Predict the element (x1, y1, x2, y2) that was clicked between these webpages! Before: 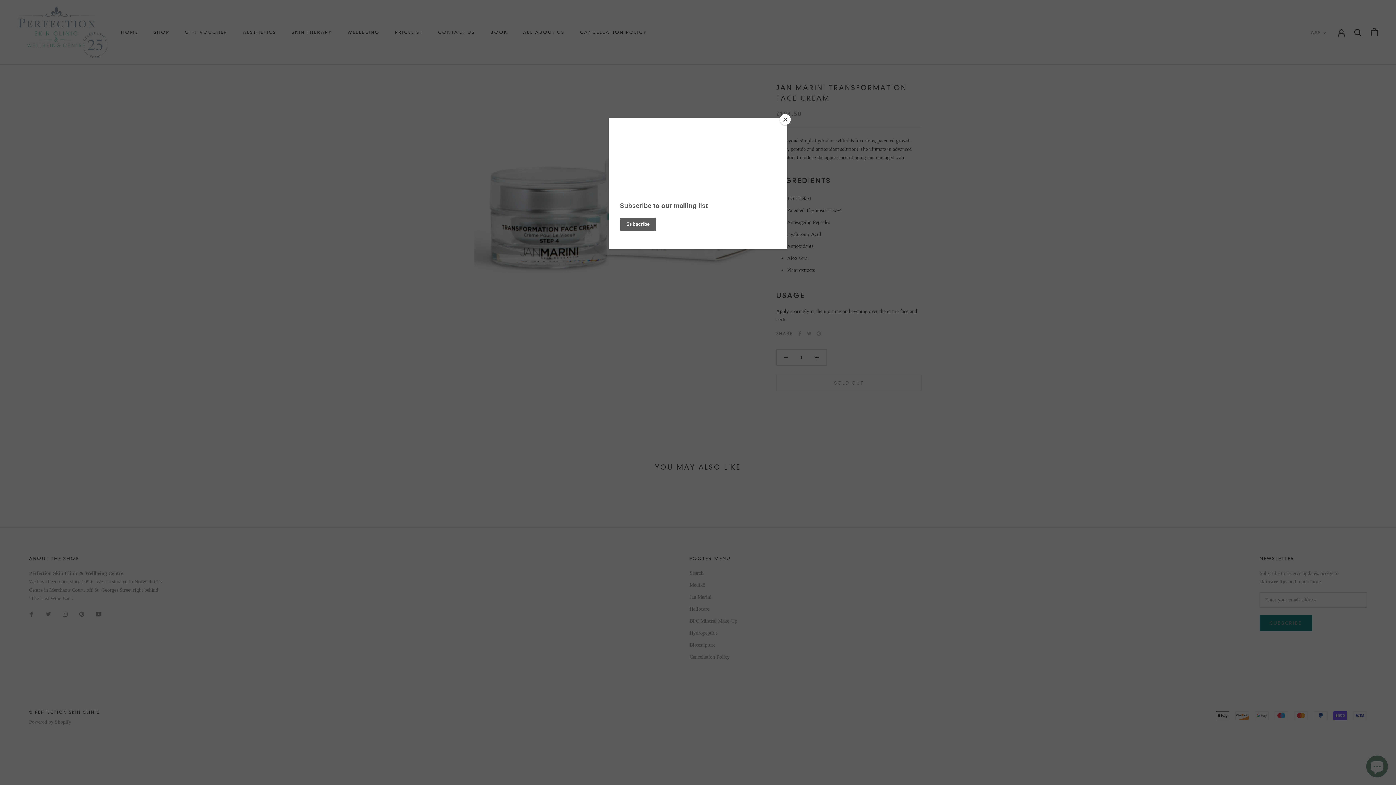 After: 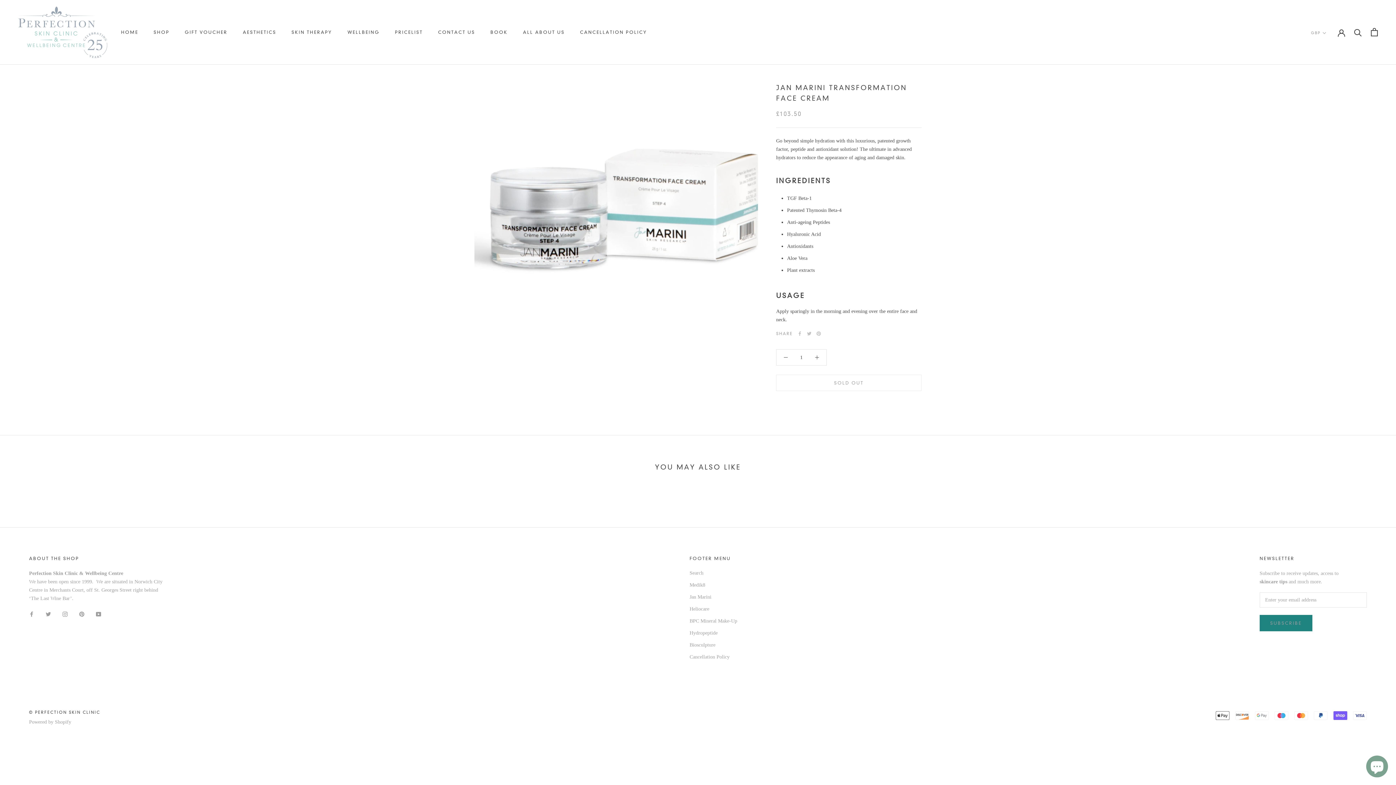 Action: label: Close bbox: (780, 114, 790, 125)